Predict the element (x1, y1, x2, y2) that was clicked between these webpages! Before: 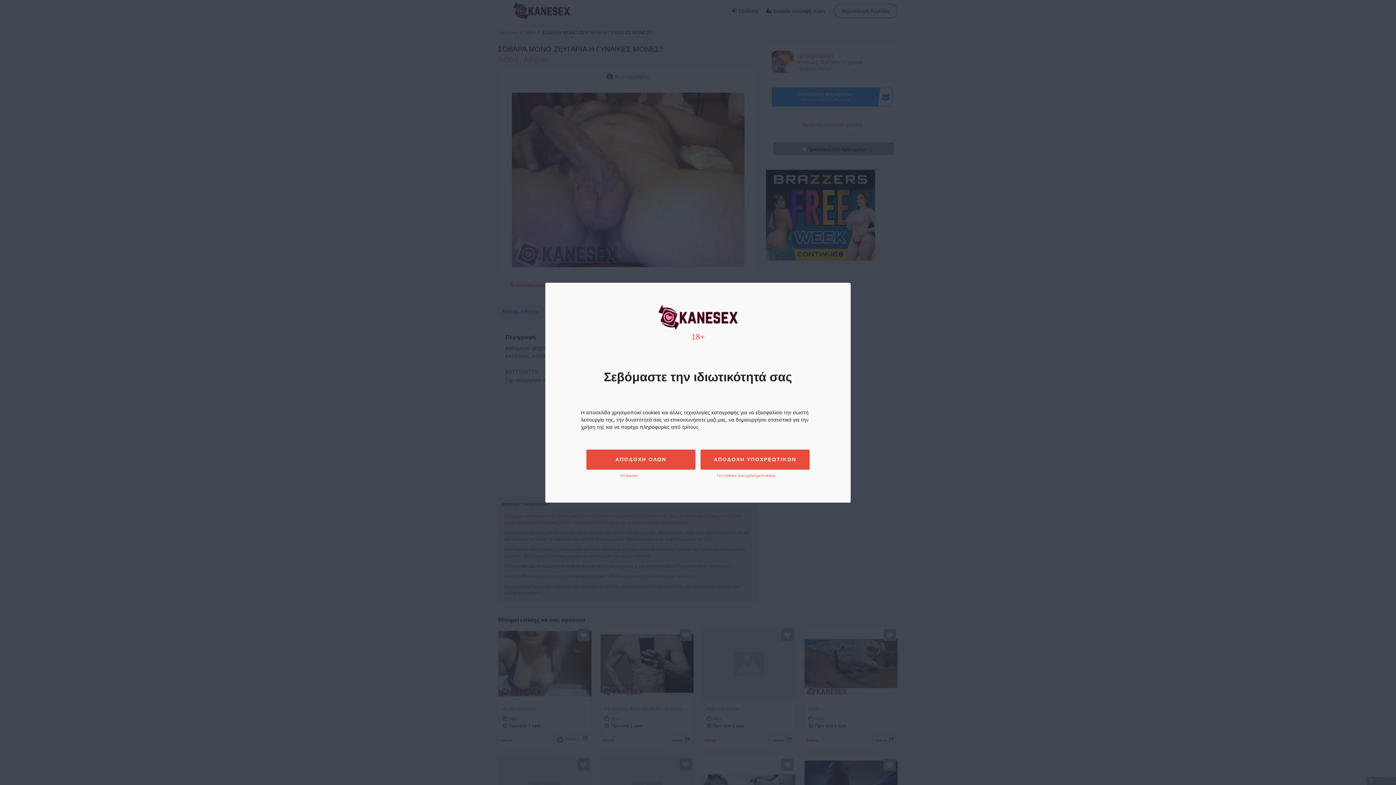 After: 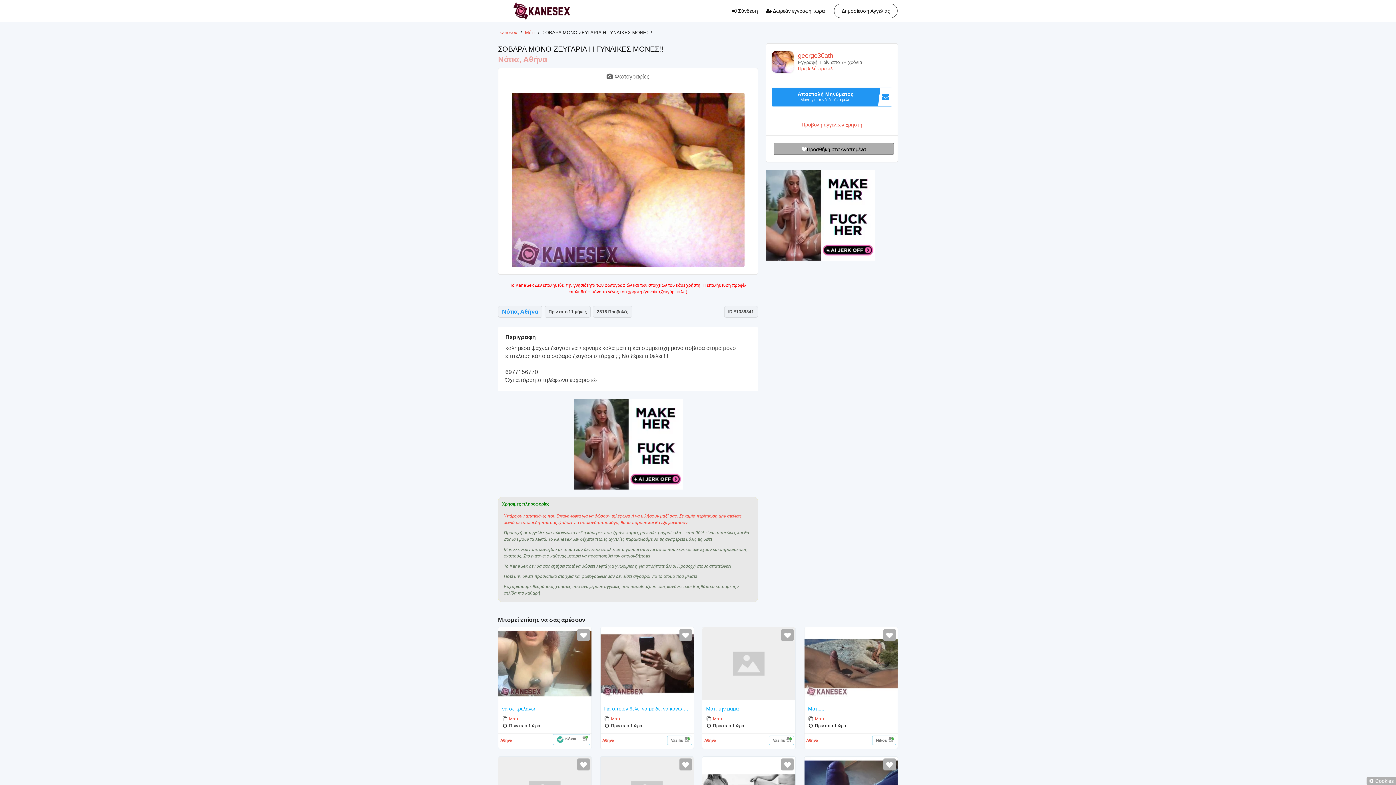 Action: label: ΑΠΟΔΟΧΗ ΟΛΩΝ bbox: (586, 449, 695, 469)